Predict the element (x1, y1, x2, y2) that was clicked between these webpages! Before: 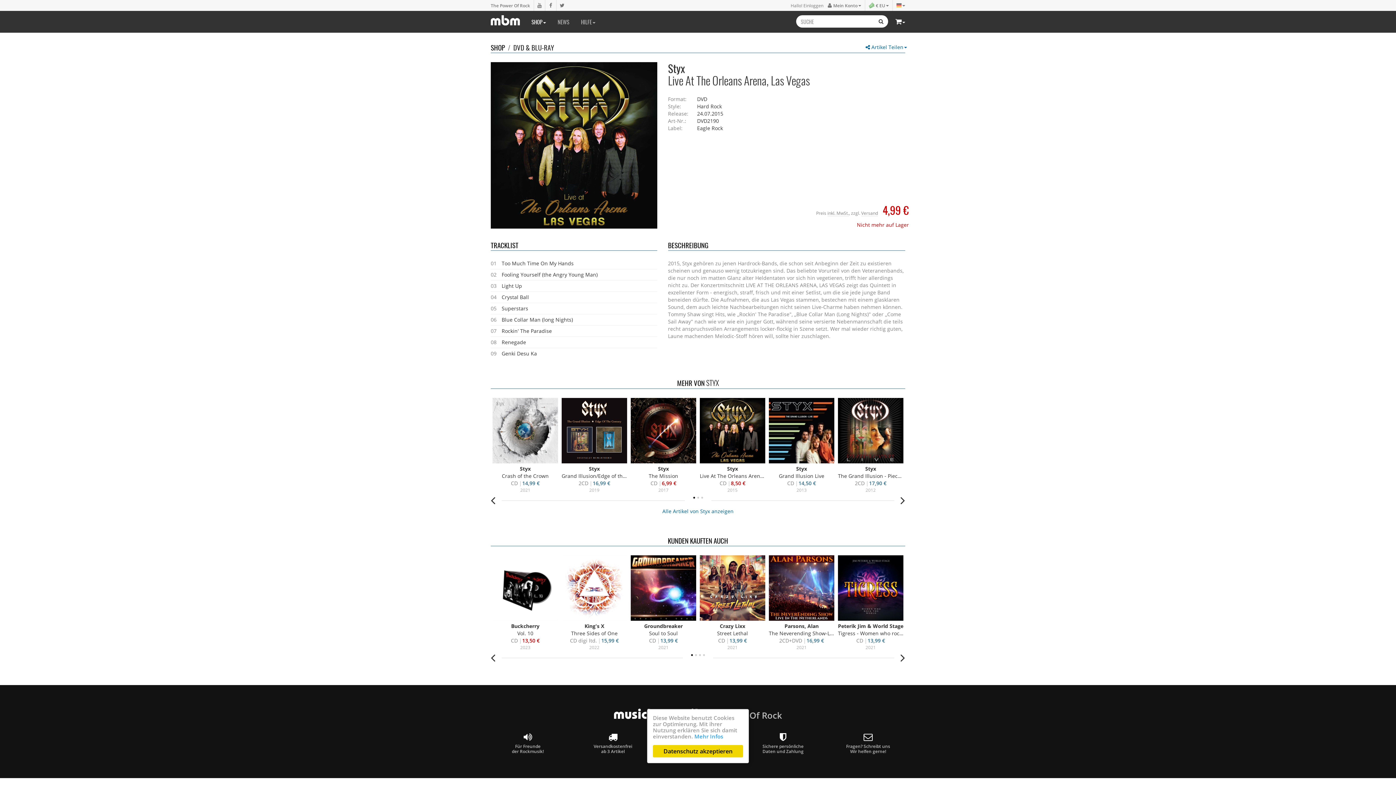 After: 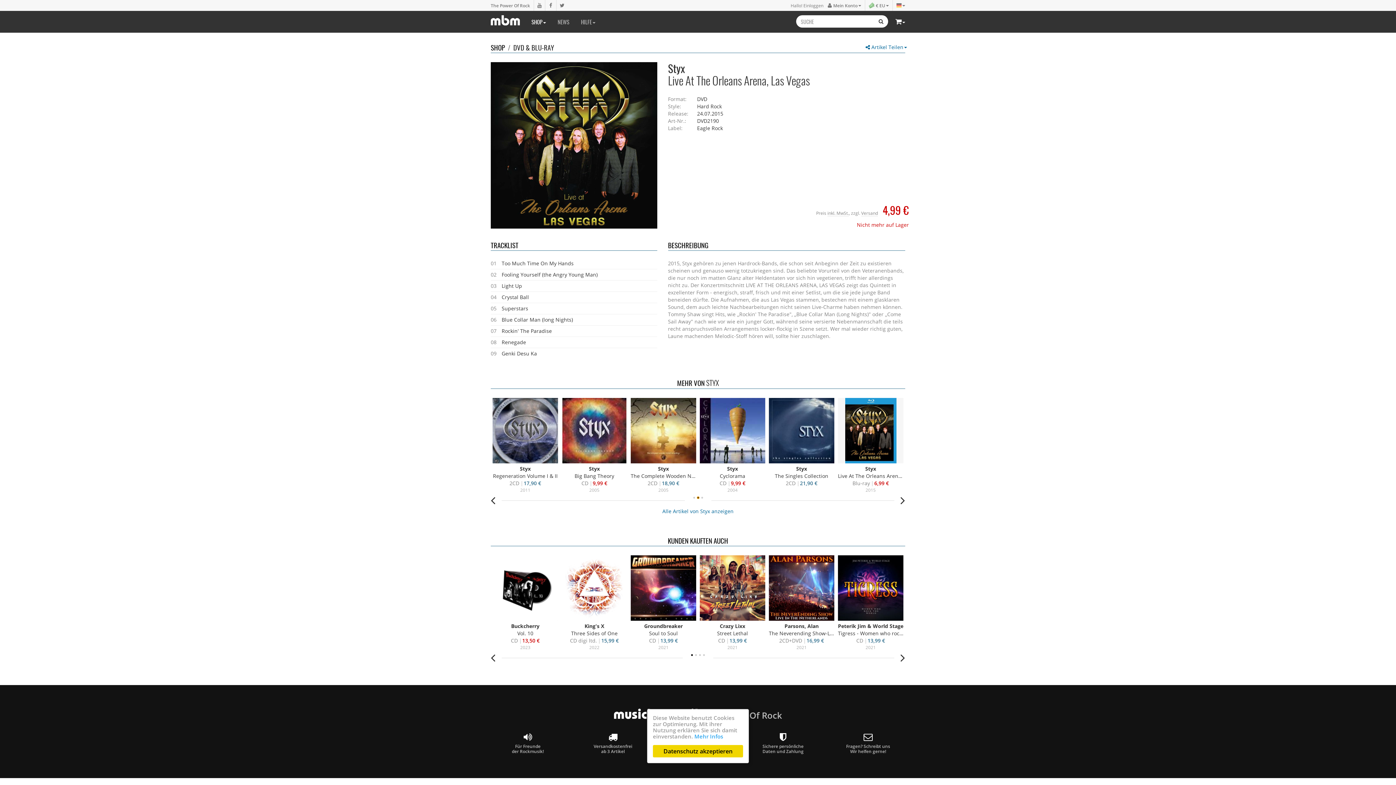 Action: bbox: (697, 496, 699, 498) label: 2